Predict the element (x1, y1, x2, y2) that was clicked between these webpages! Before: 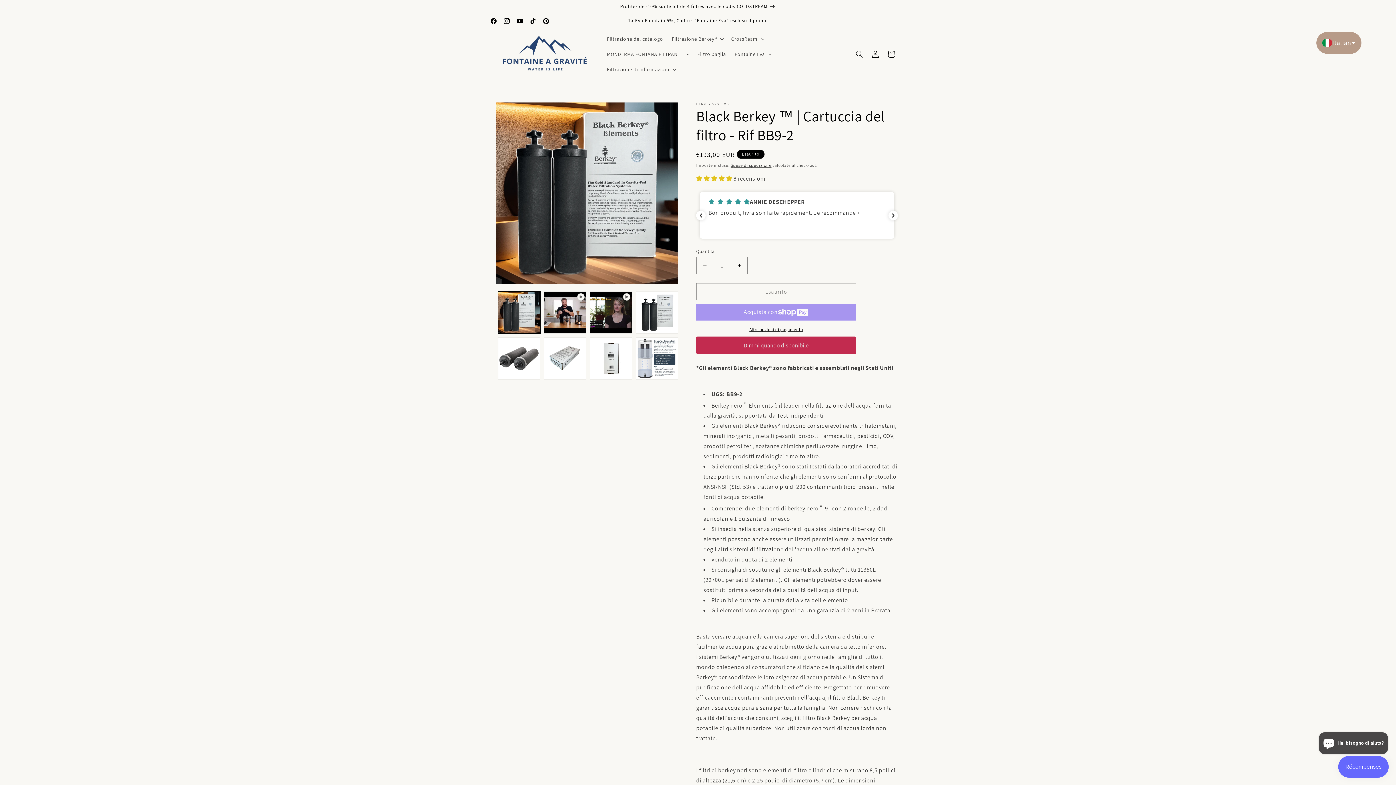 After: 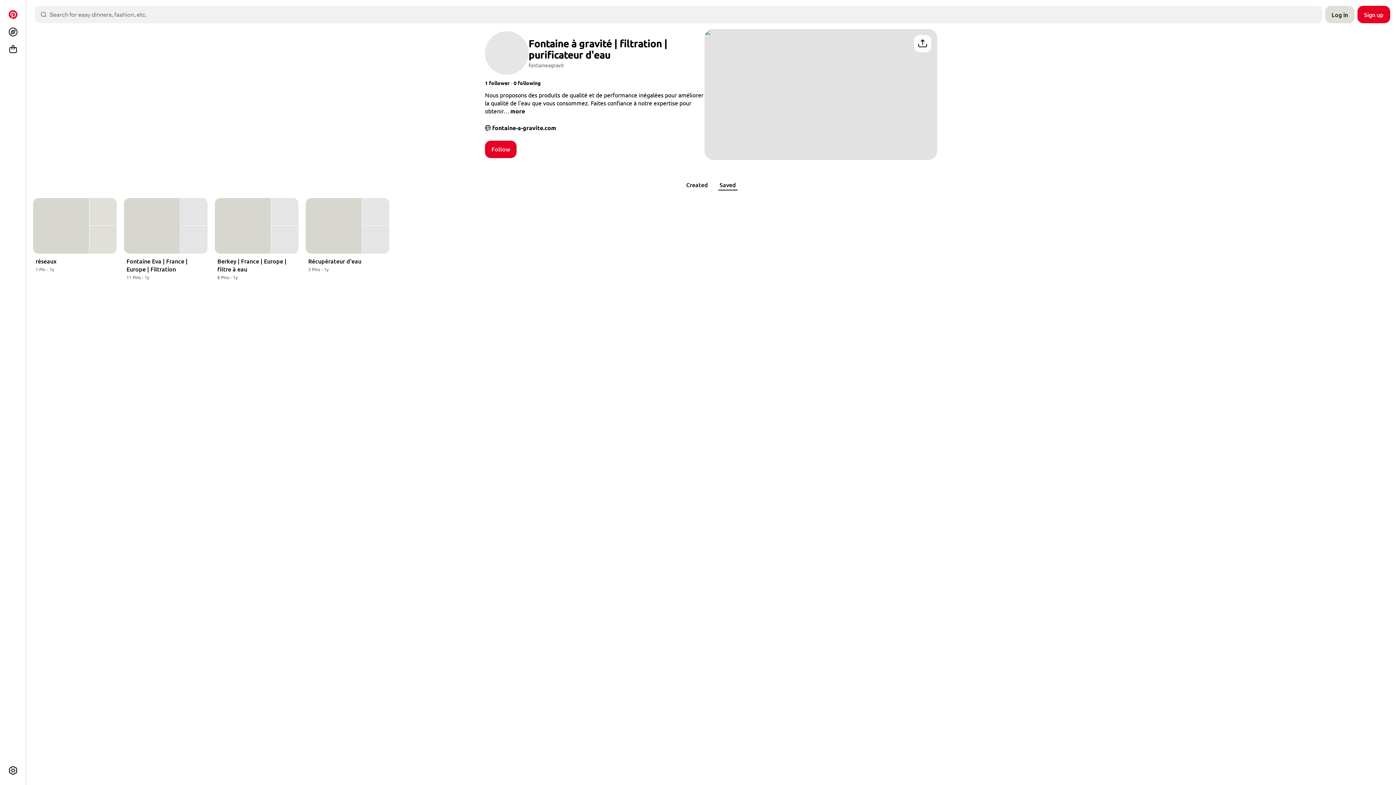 Action: bbox: (539, 14, 552, 28) label: Pinterest